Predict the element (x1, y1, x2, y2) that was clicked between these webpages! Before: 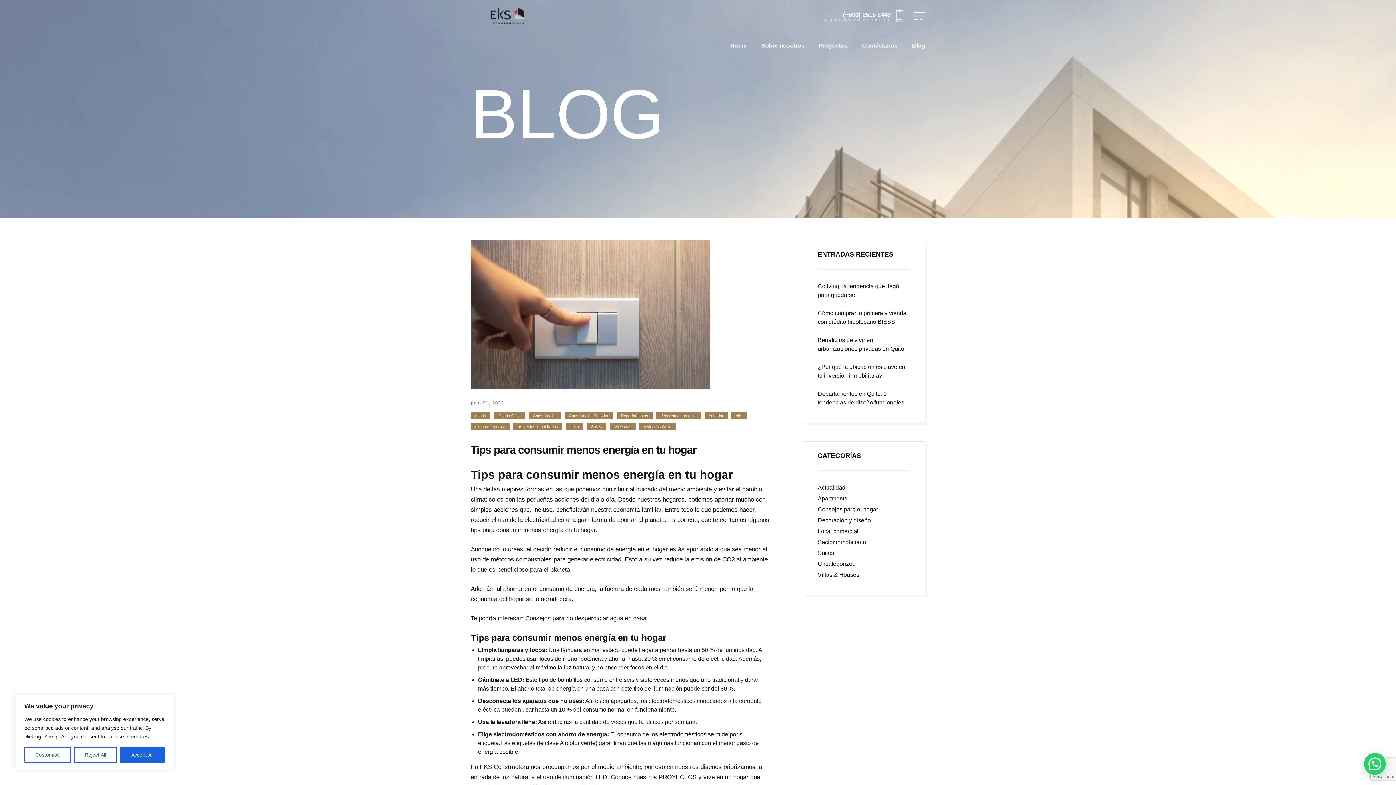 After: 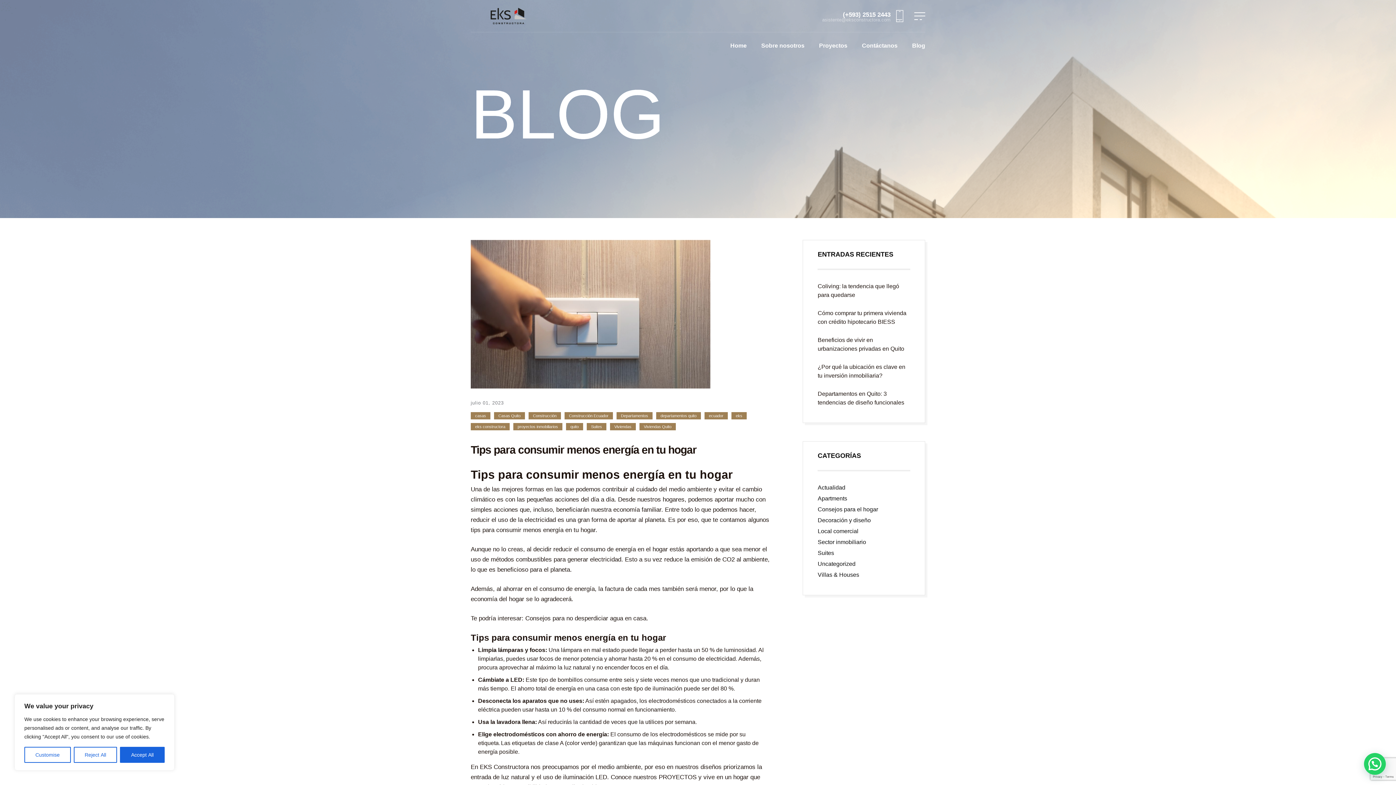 Action: label: (+593) 2515 2443 bbox: (843, 11, 890, 17)